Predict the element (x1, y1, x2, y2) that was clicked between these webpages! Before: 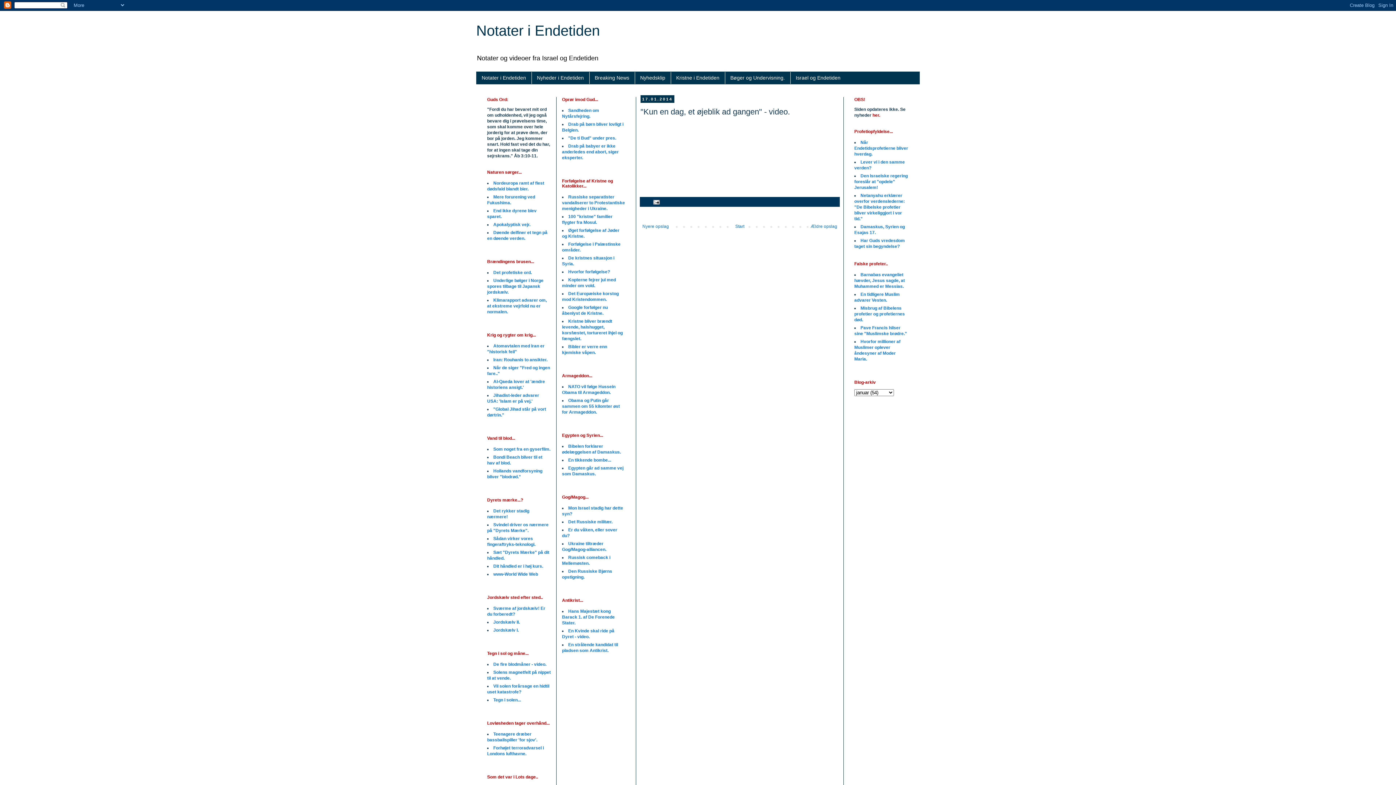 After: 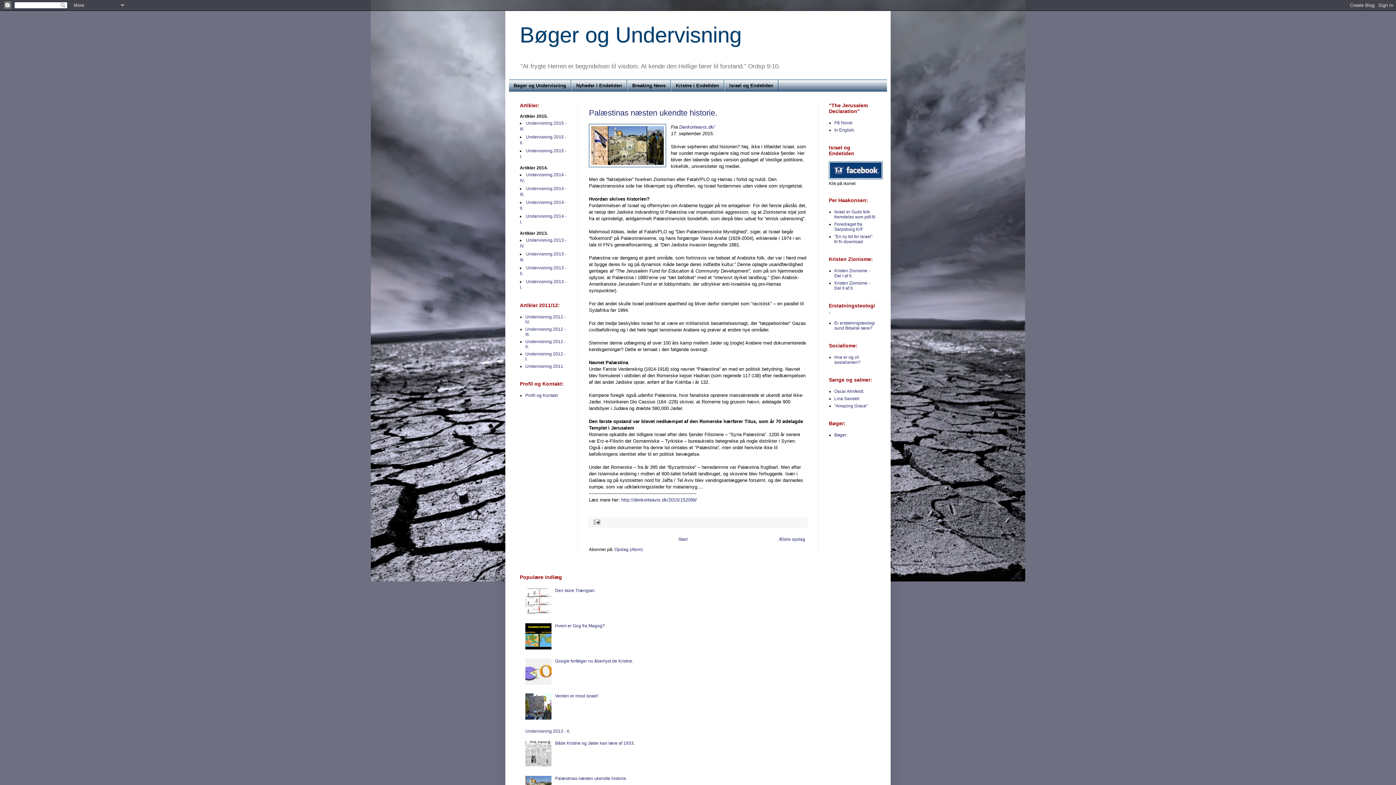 Action: bbox: (725, 72, 790, 83) label: Bøger og Undervisning.